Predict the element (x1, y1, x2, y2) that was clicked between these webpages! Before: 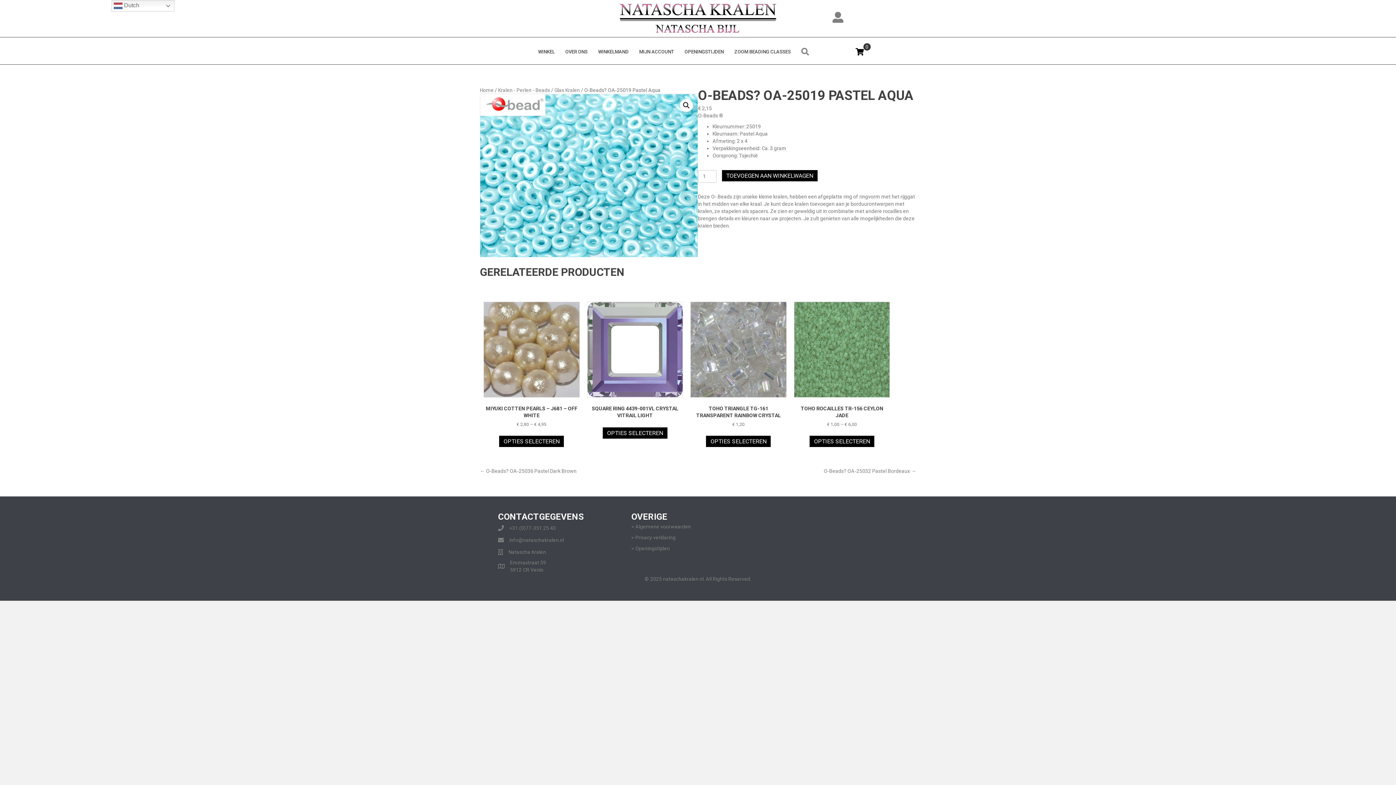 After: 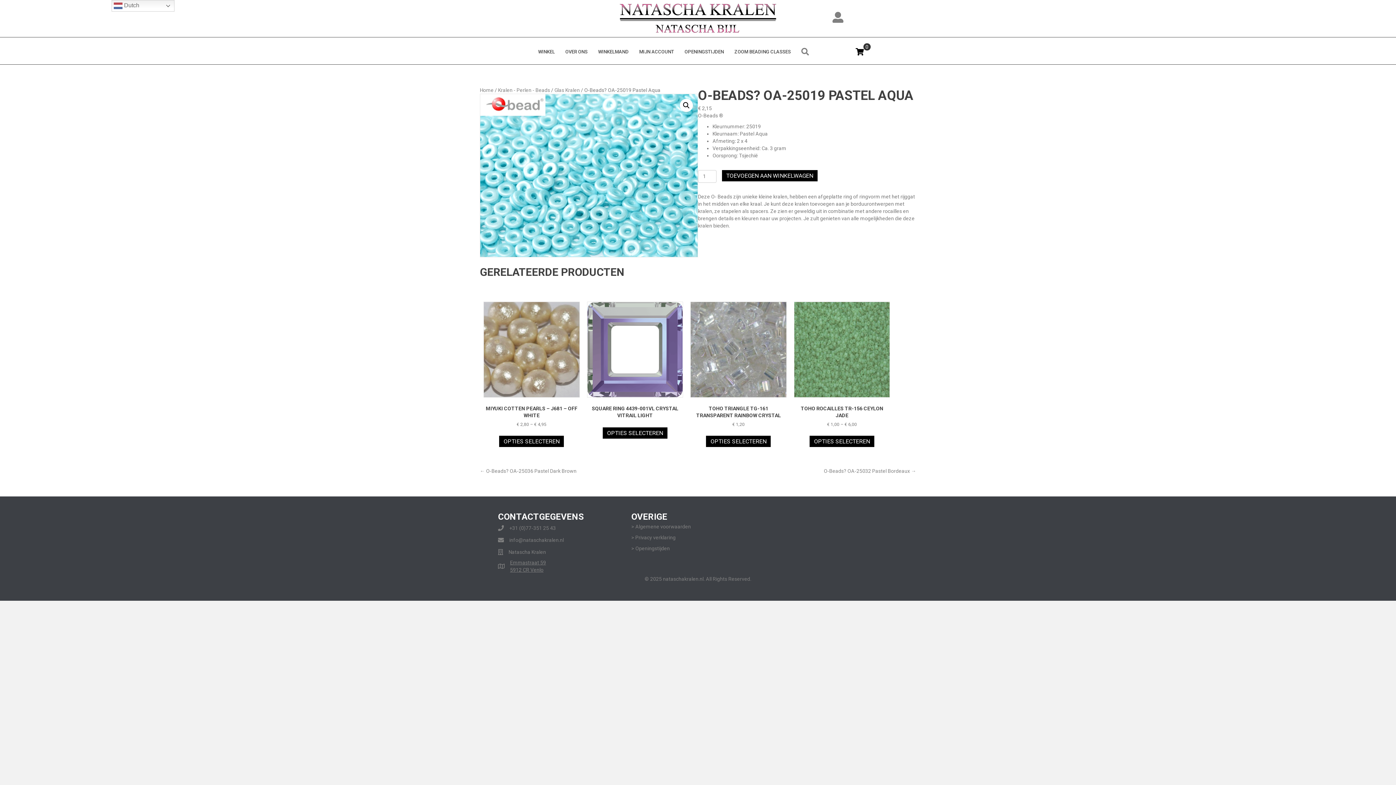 Action: bbox: (510, 559, 546, 573) label: Emmastraat 59
5912 CR Venlo